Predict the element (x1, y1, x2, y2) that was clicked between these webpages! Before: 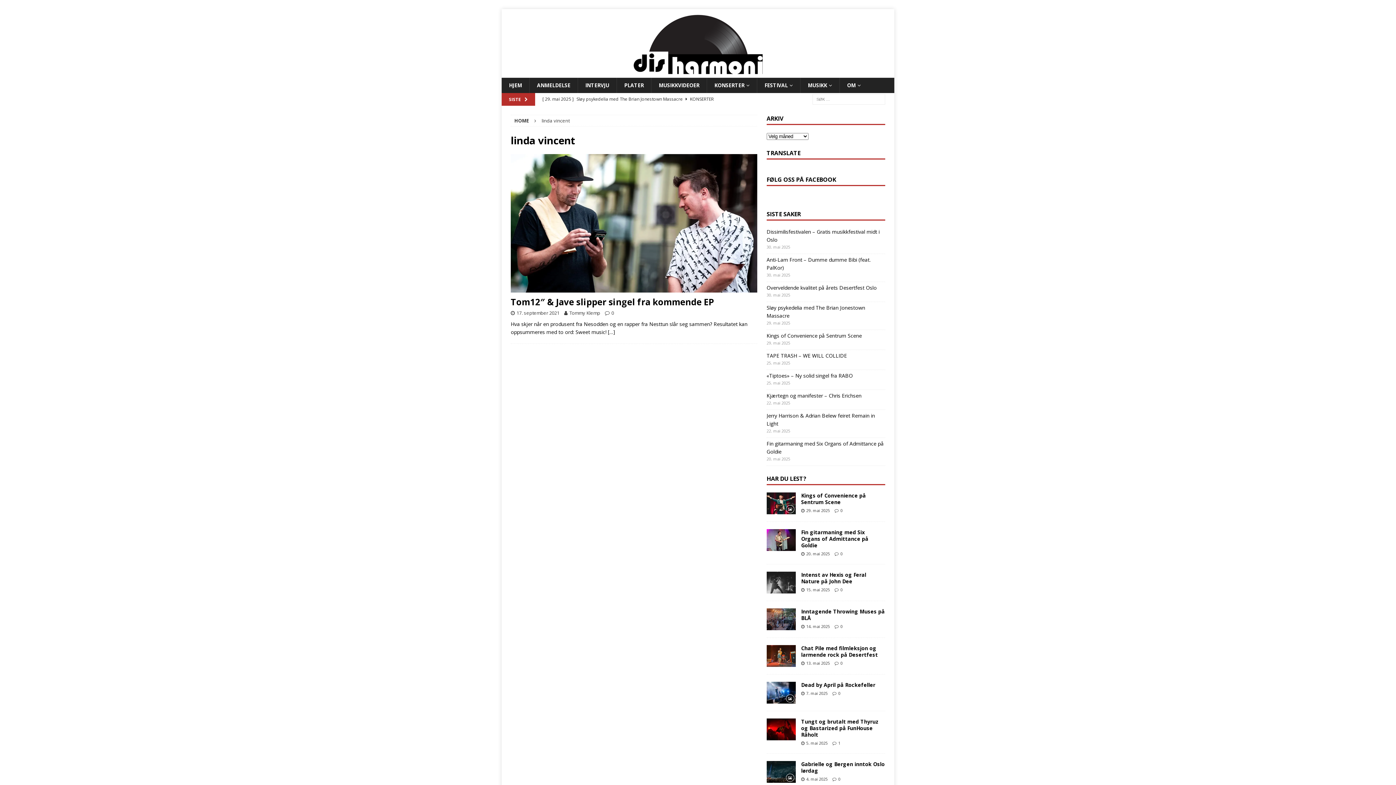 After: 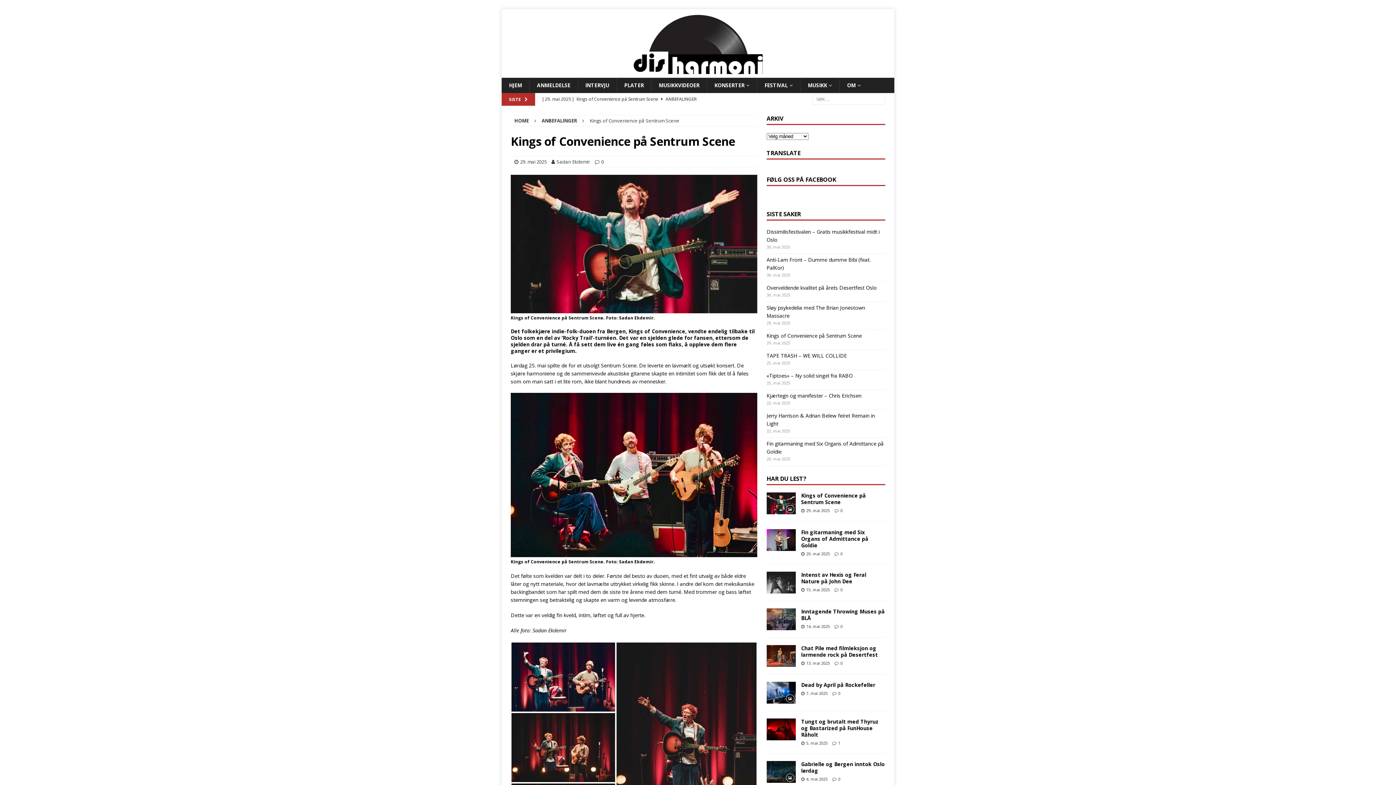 Action: bbox: (801, 492, 866, 505) label: Kings of Convenience på Sentrum Scene